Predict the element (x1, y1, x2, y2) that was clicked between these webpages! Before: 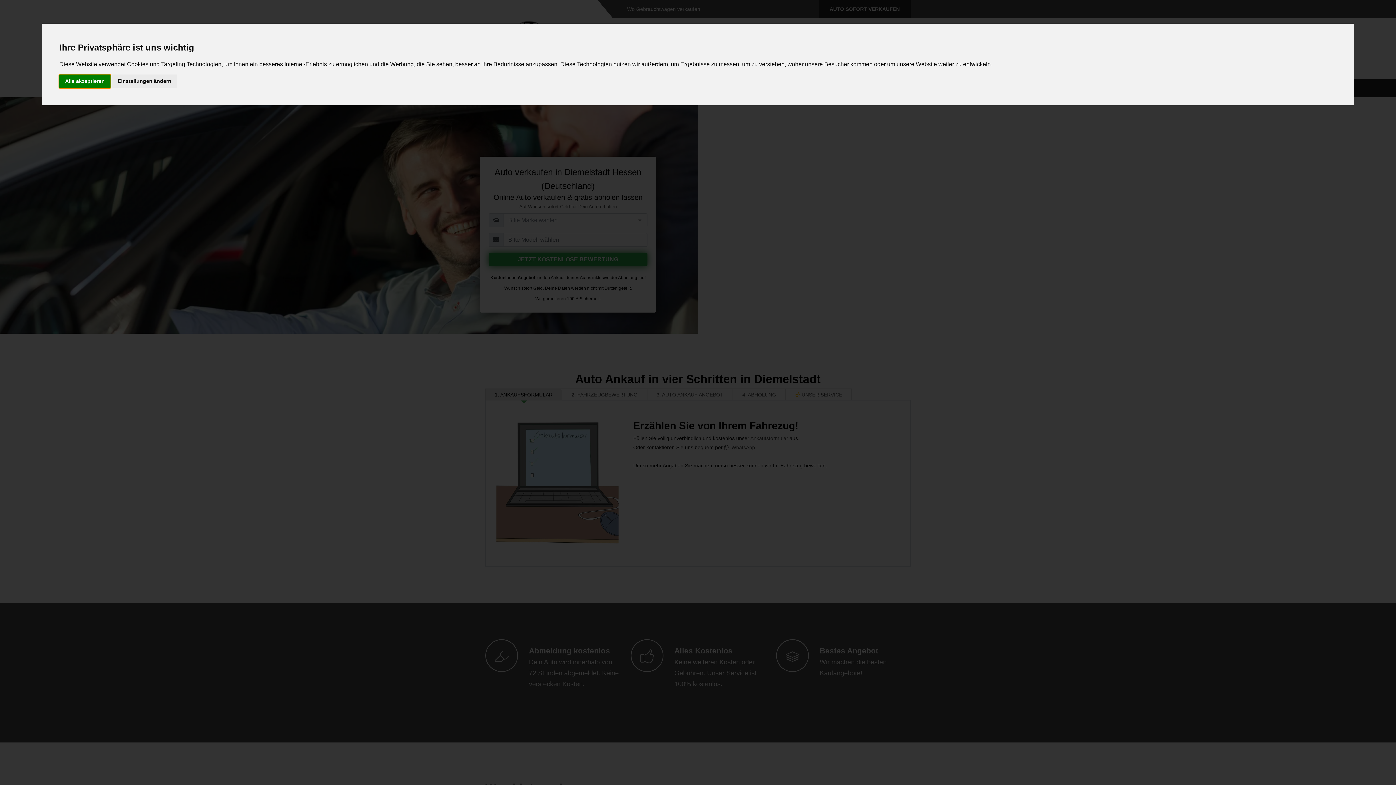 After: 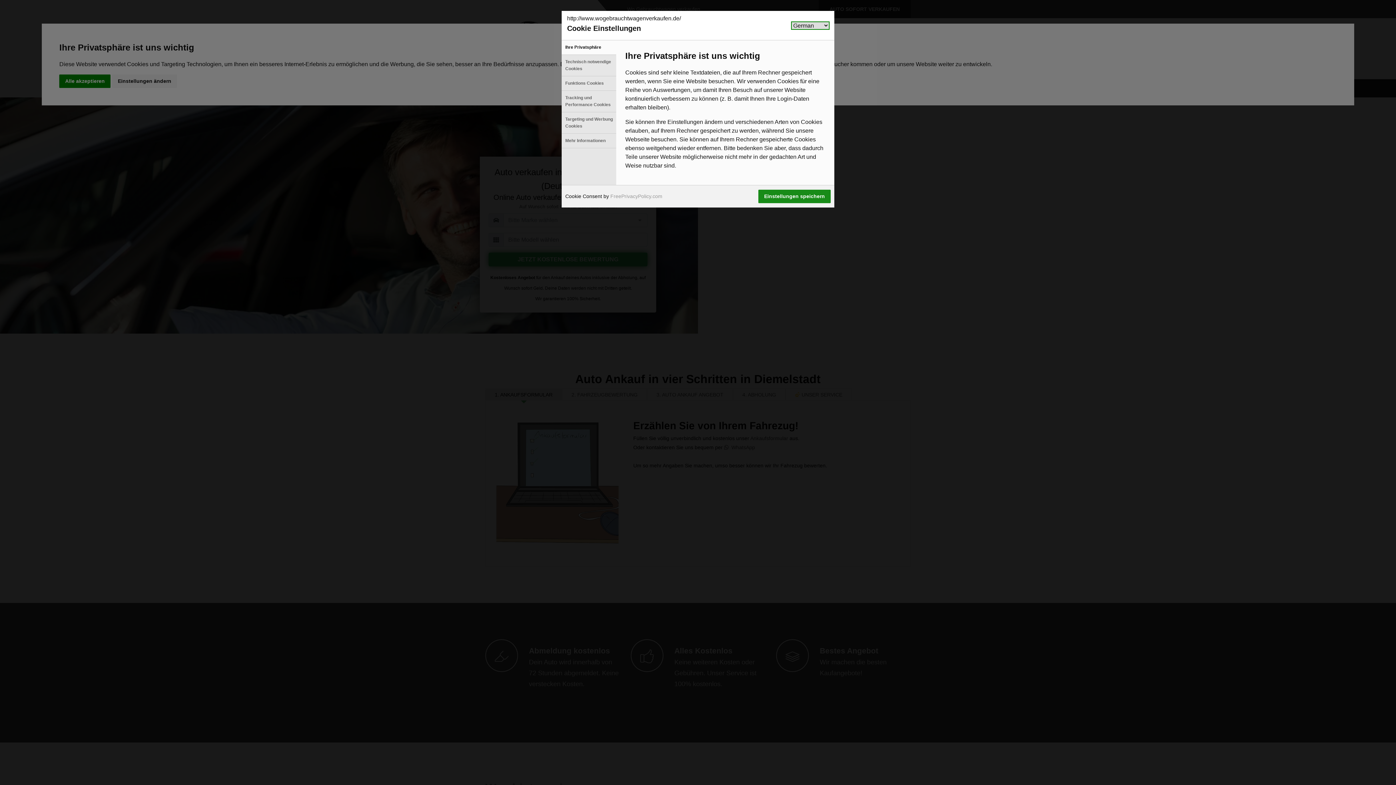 Action: label: Einstellungen ändern bbox: (112, 74, 177, 87)